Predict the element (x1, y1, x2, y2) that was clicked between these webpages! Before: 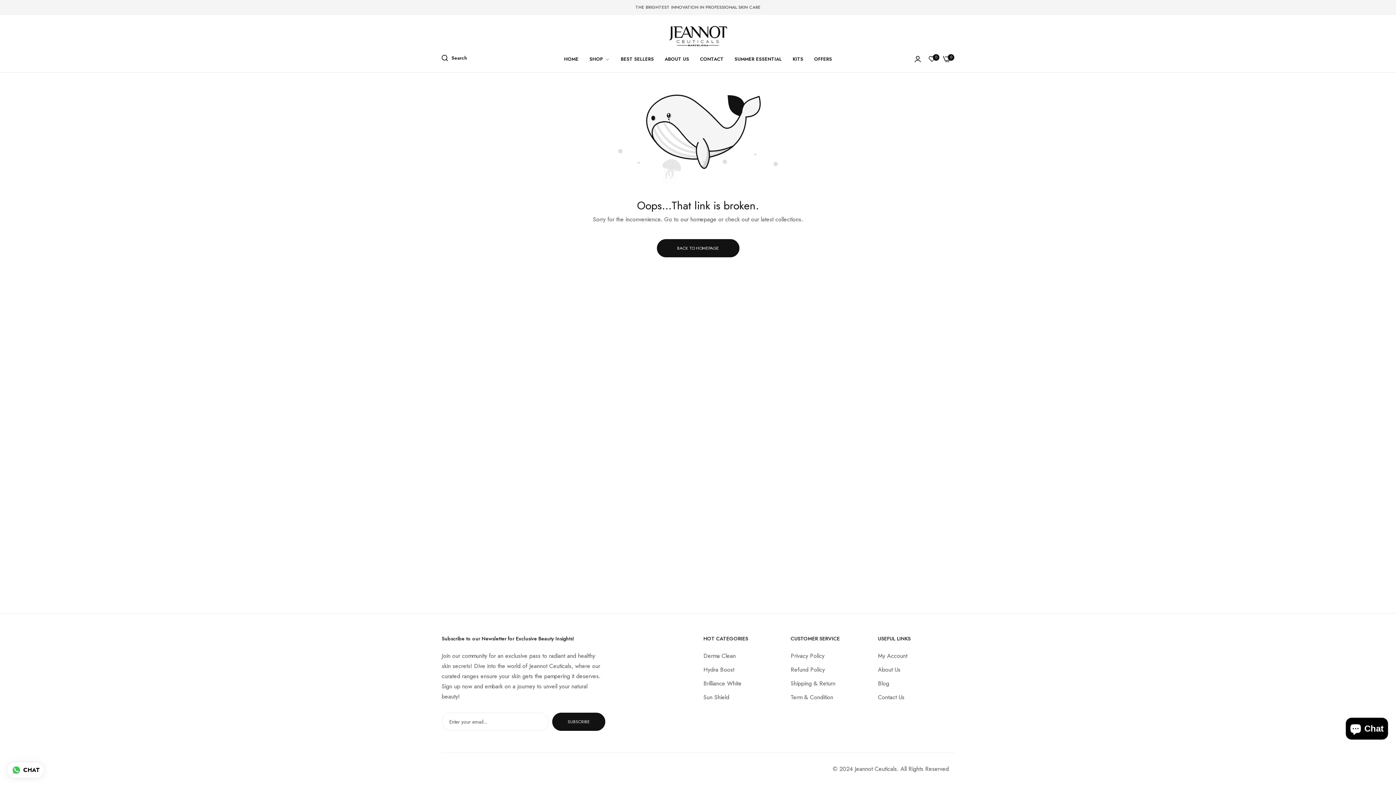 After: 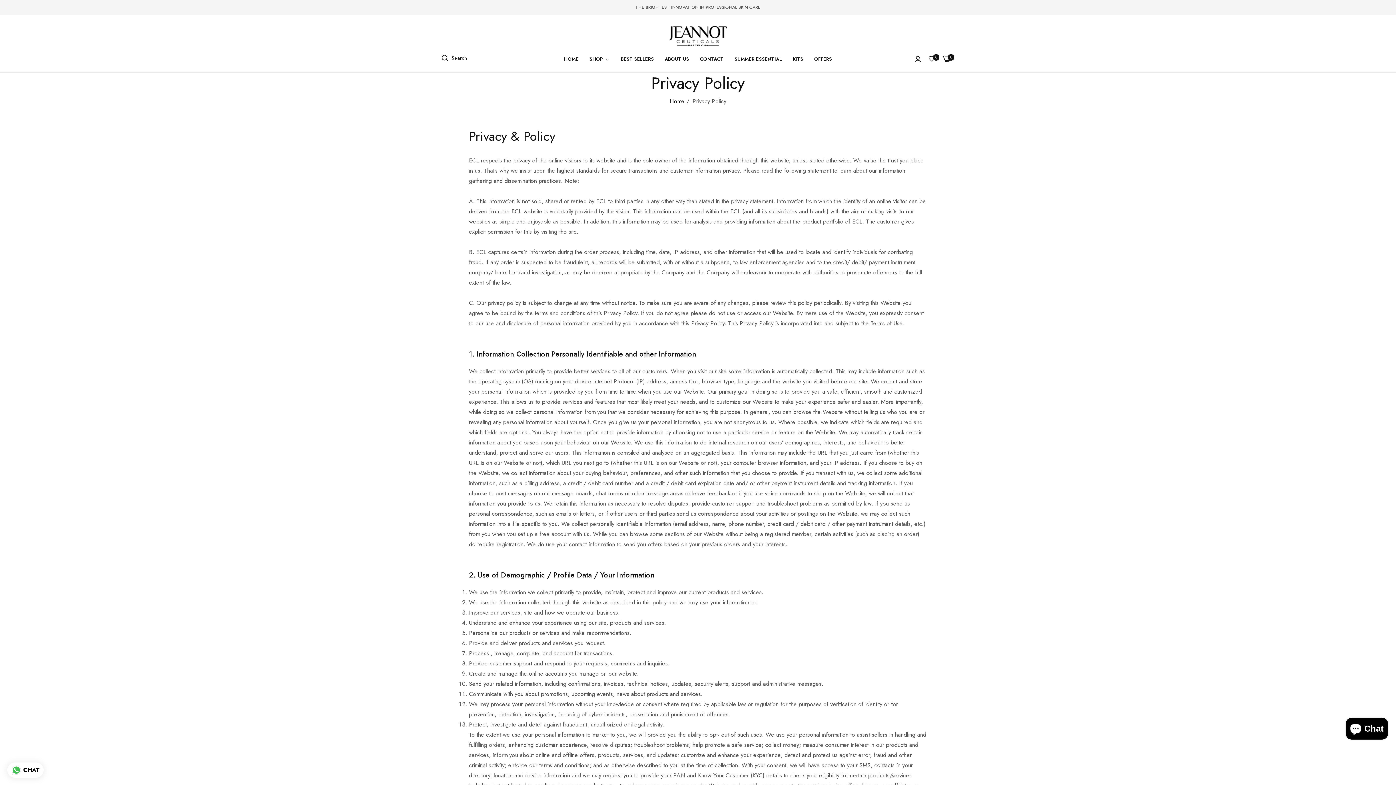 Action: label: Privacy Policy bbox: (790, 652, 824, 660)